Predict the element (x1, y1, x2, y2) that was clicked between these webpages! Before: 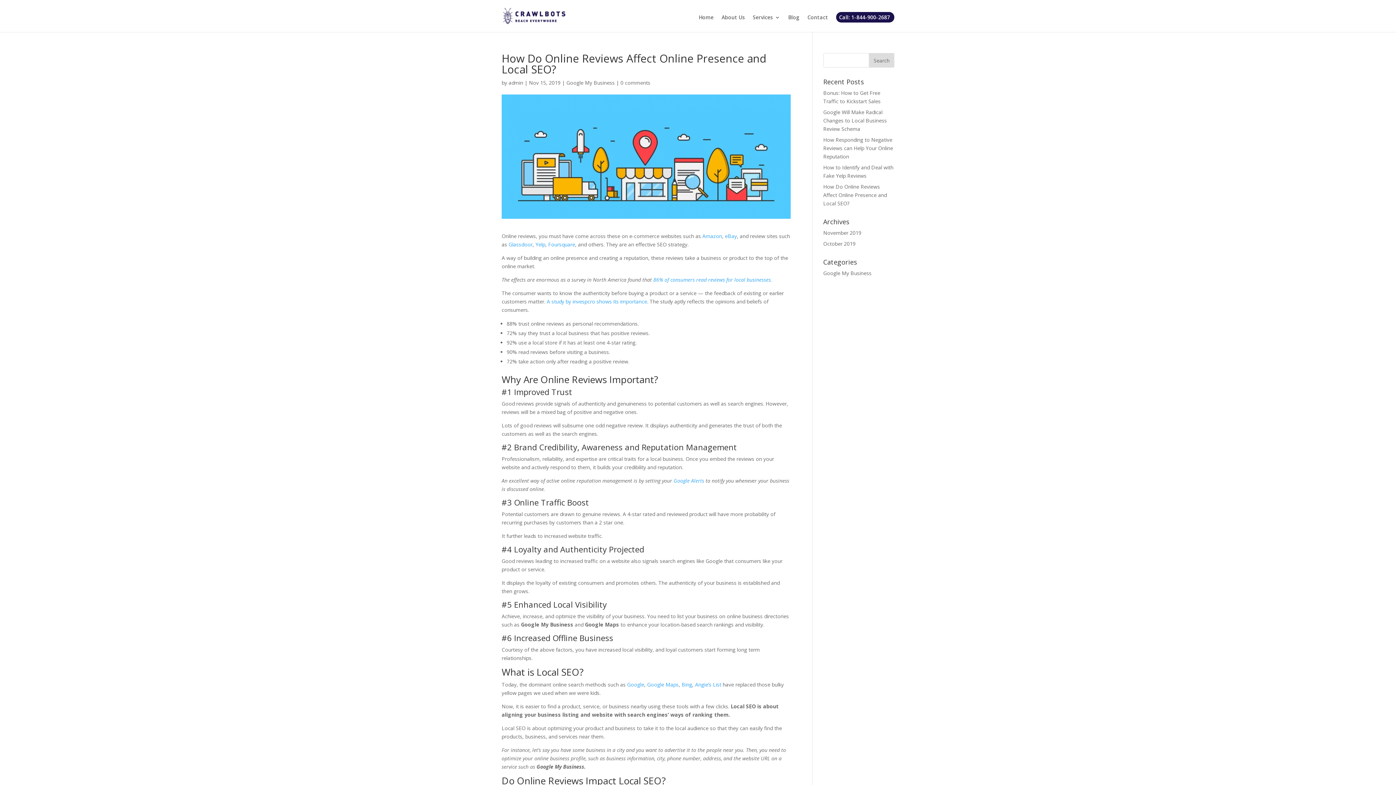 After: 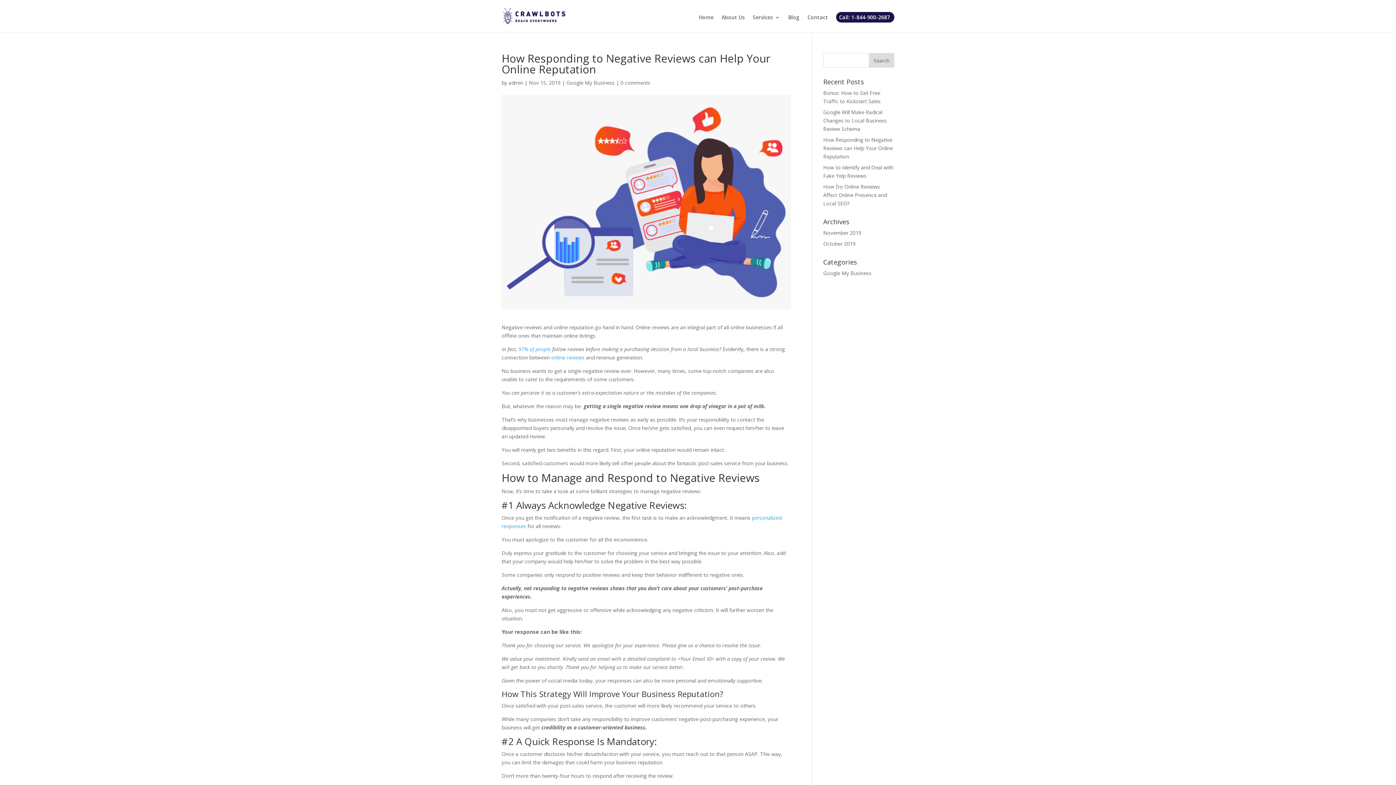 Action: bbox: (823, 136, 893, 160) label: How Responding to Negative Reviews can Help Your Online Reputation